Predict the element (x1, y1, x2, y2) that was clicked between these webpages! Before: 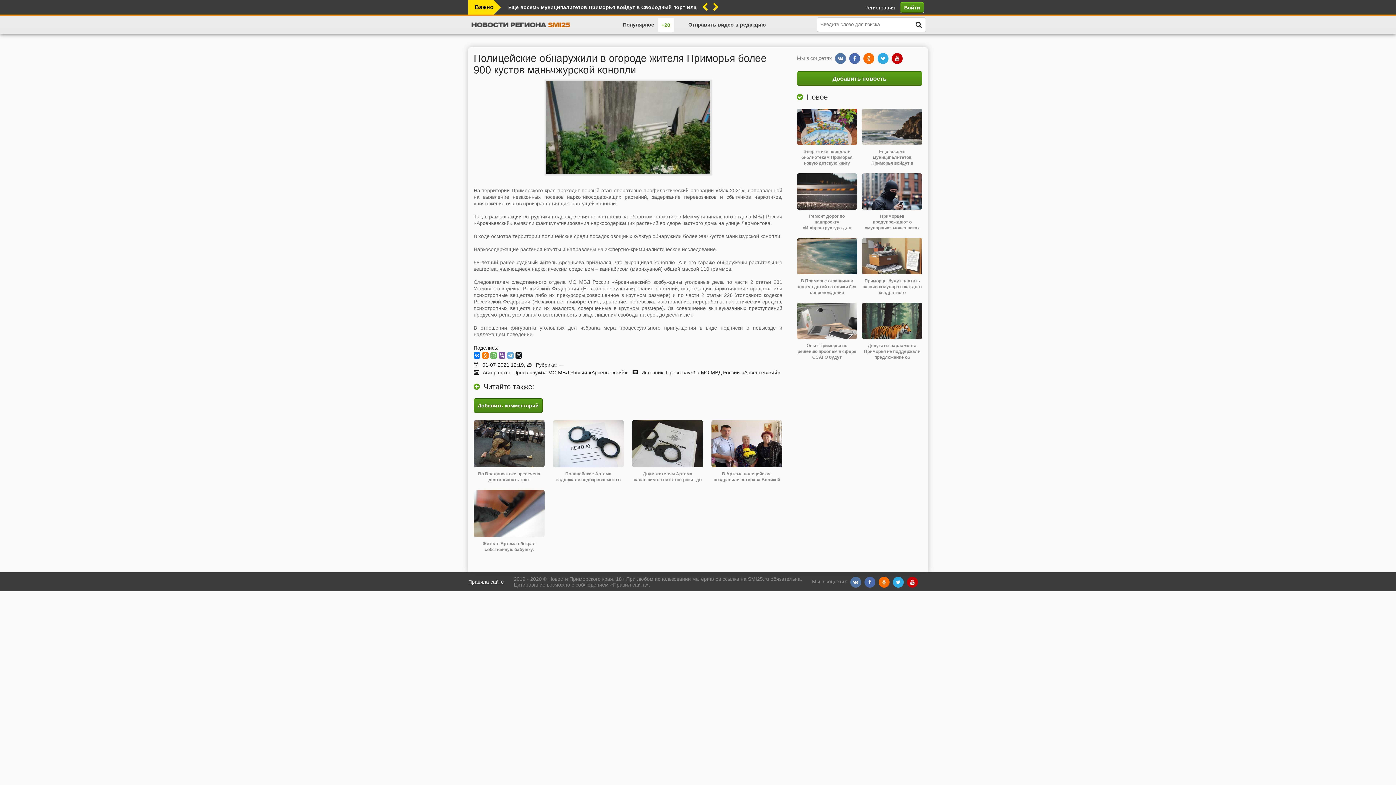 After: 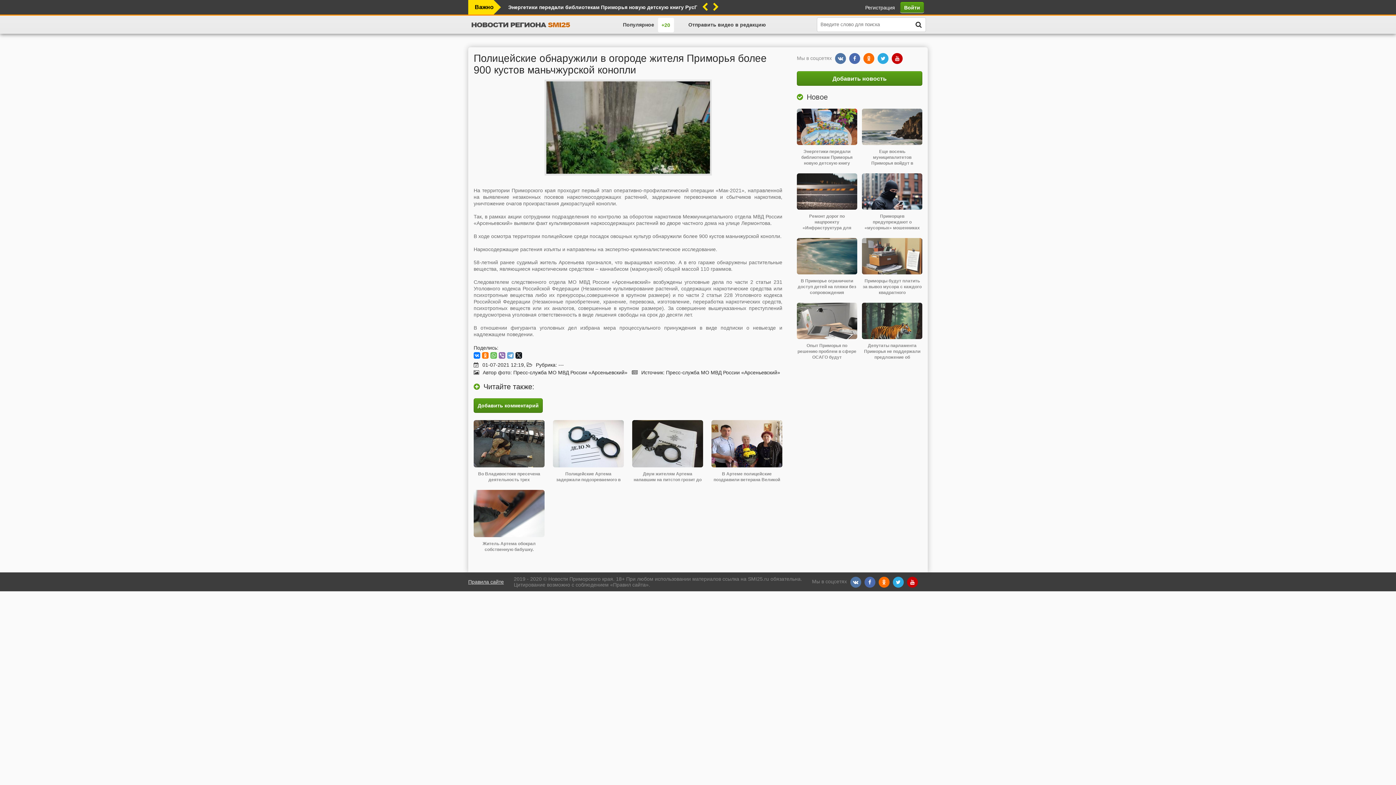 Action: bbox: (498, 352, 505, 358)